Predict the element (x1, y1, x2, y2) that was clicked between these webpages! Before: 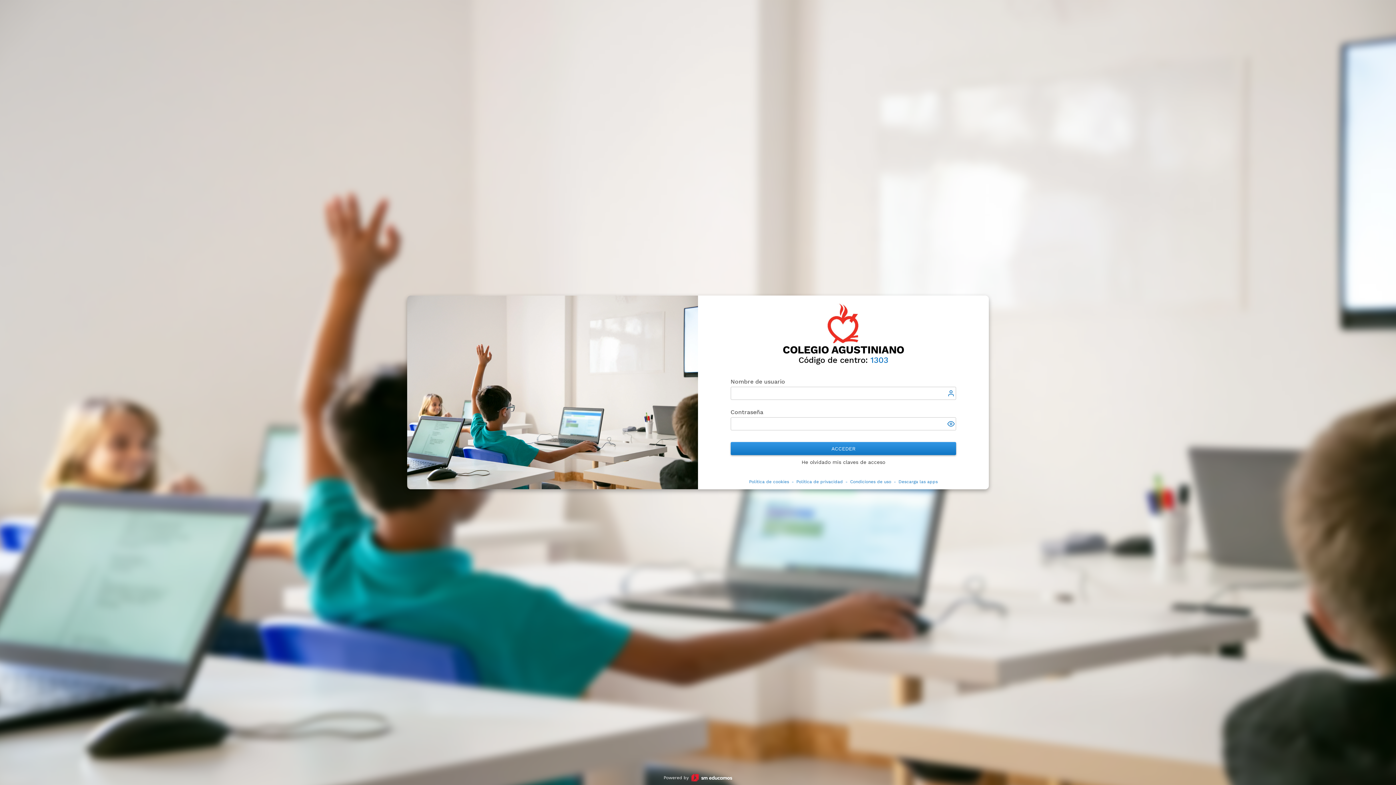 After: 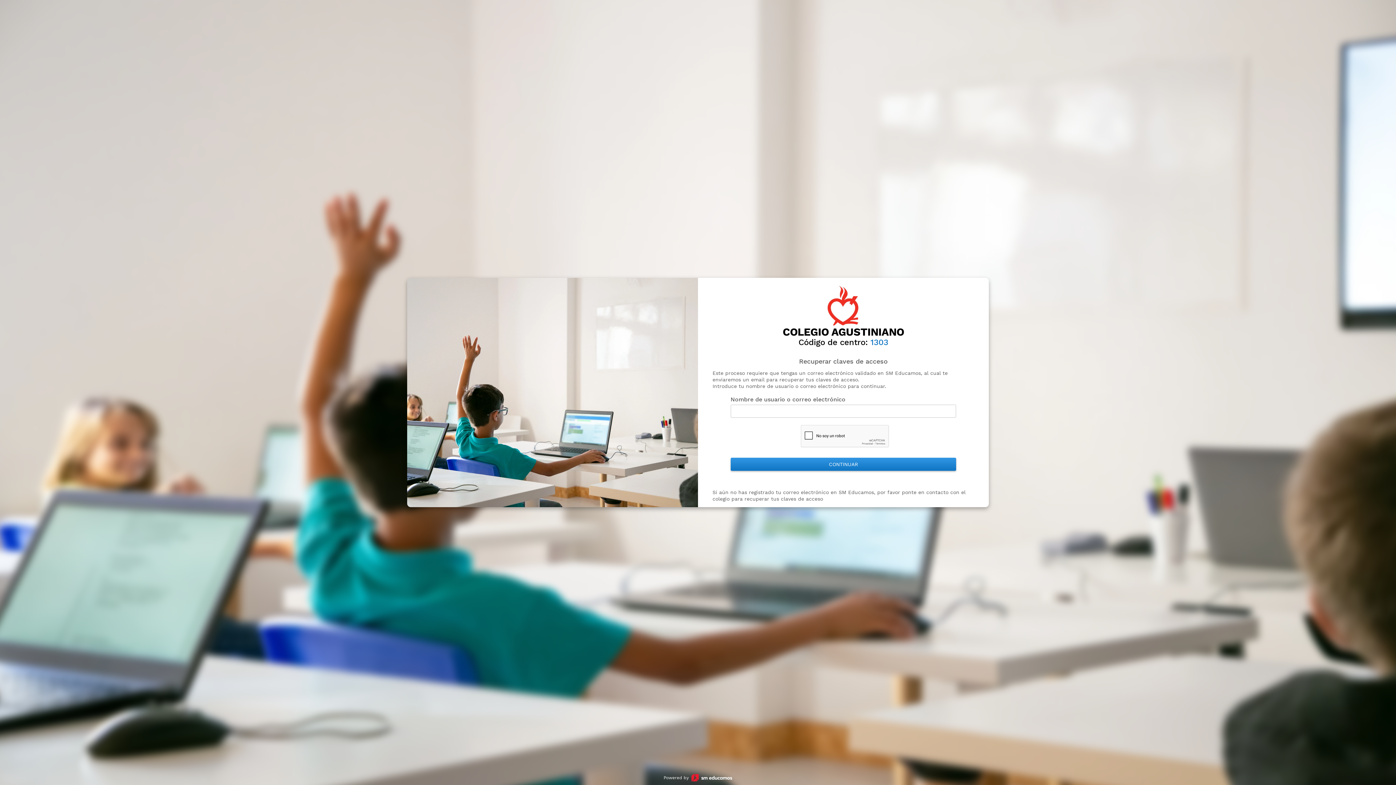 Action: label: He olvidado mis claves de acceso bbox: (712, 458, 974, 465)